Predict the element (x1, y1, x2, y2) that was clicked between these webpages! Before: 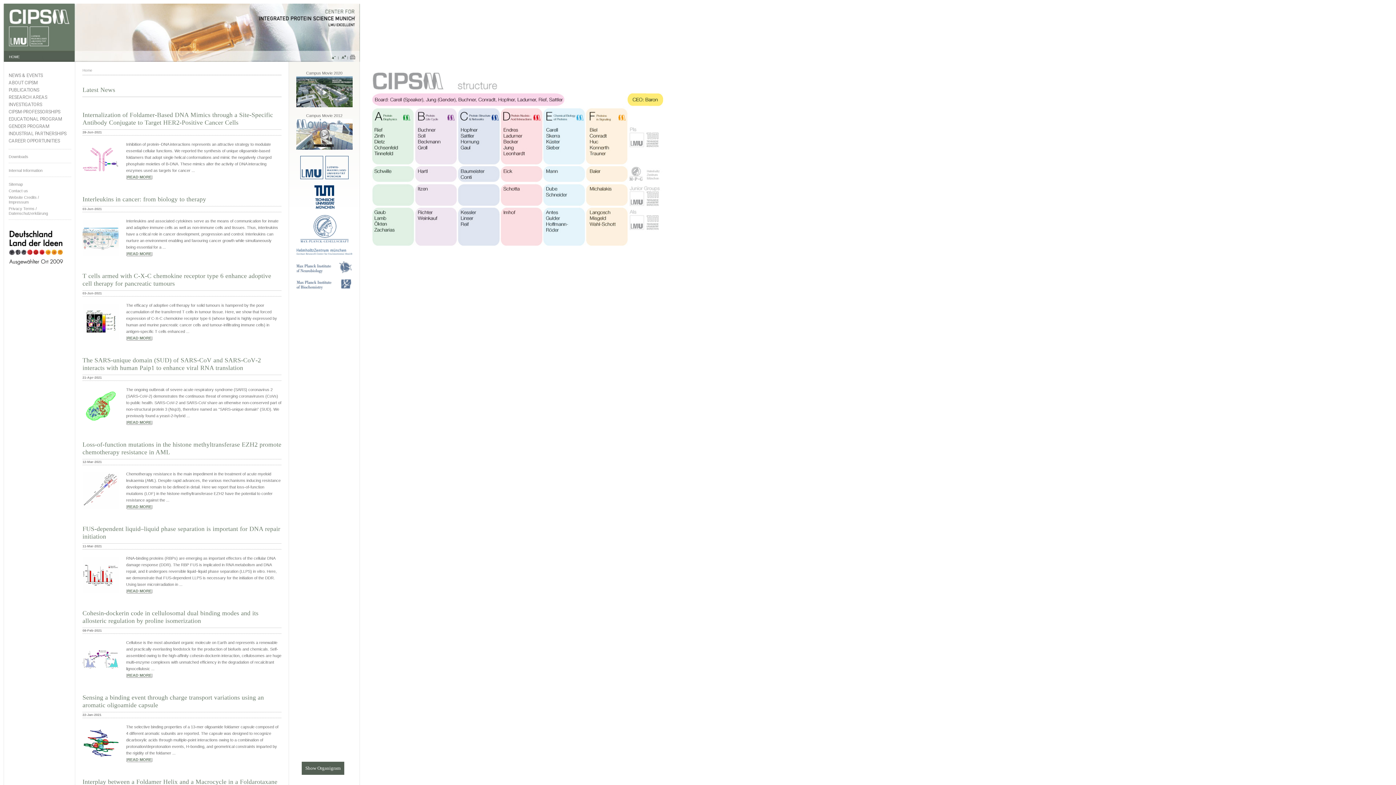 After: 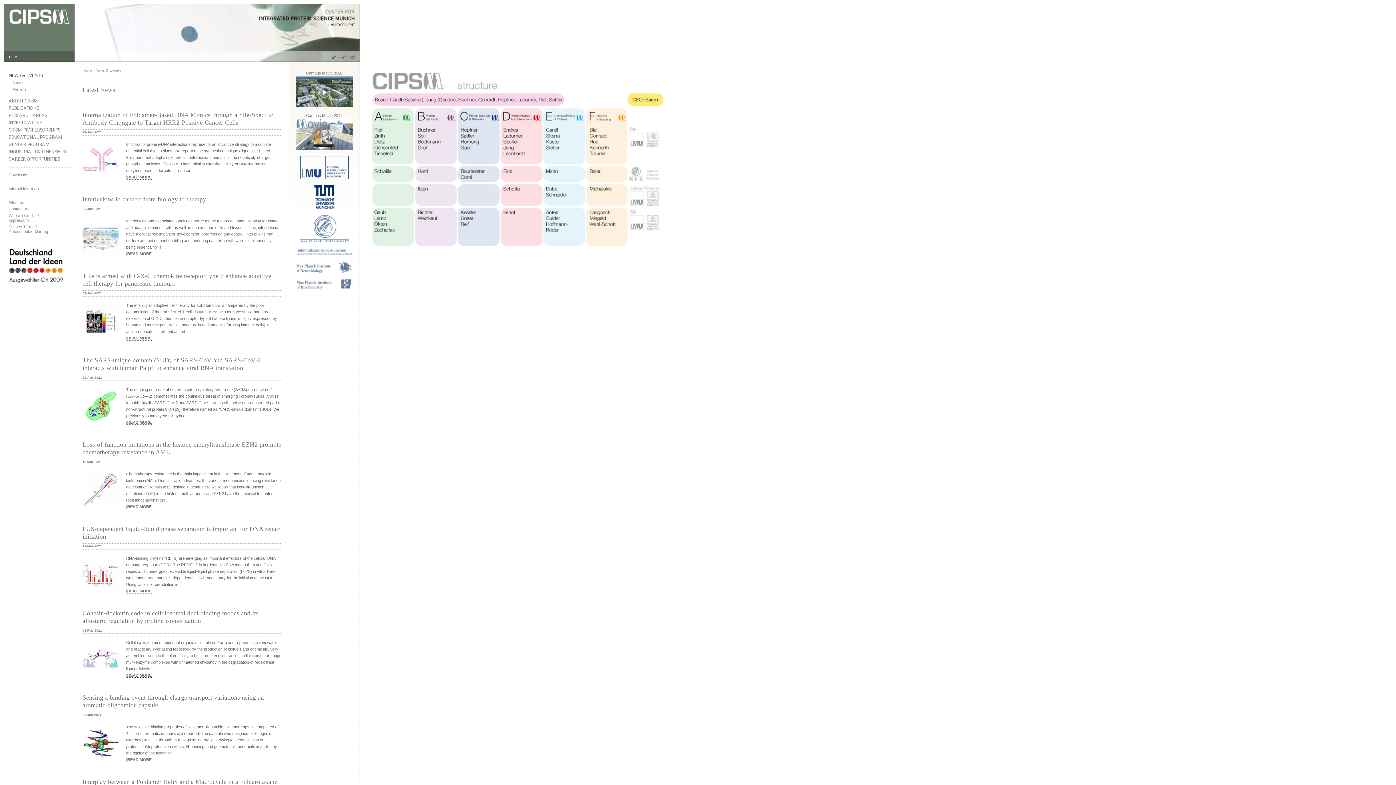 Action: bbox: (8, 72, 71, 78) label: NEWS & EVENTS